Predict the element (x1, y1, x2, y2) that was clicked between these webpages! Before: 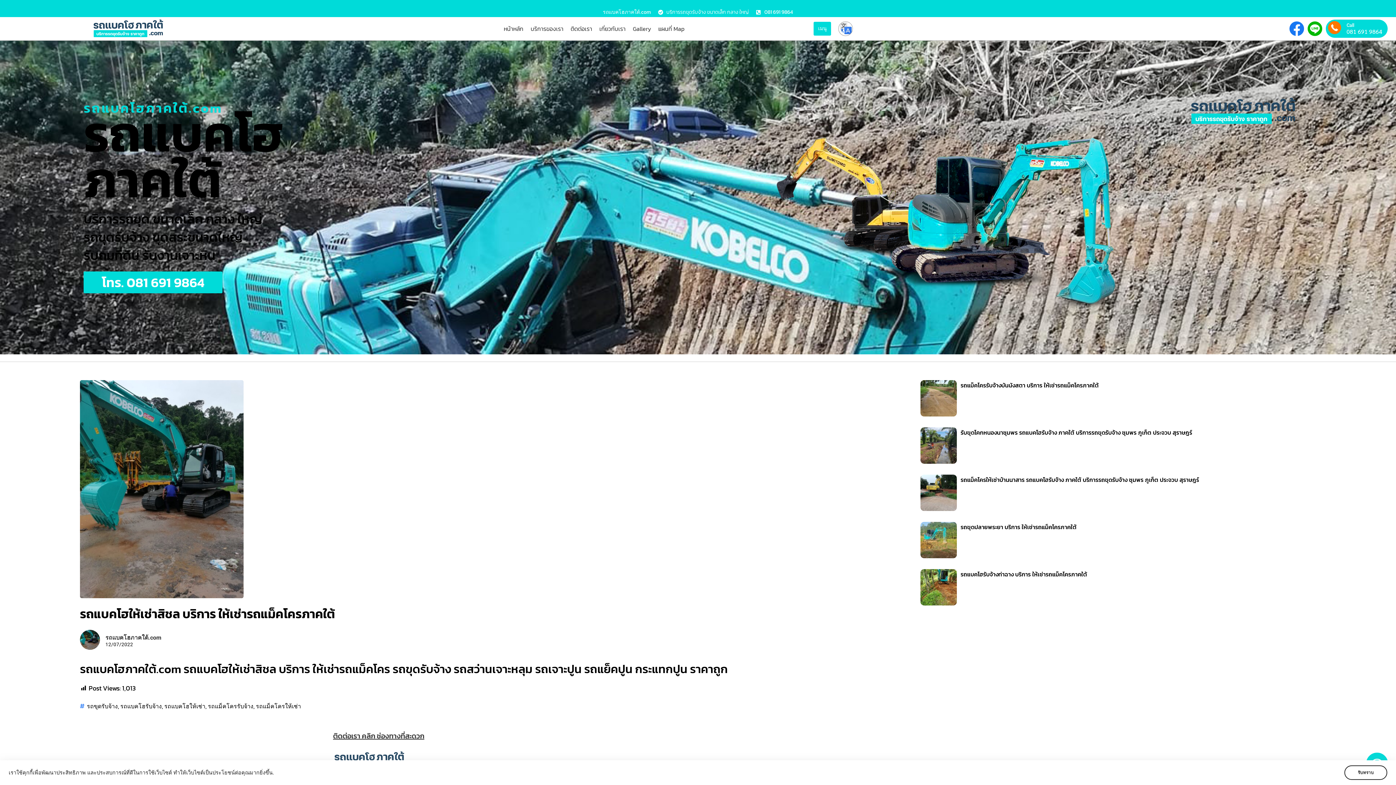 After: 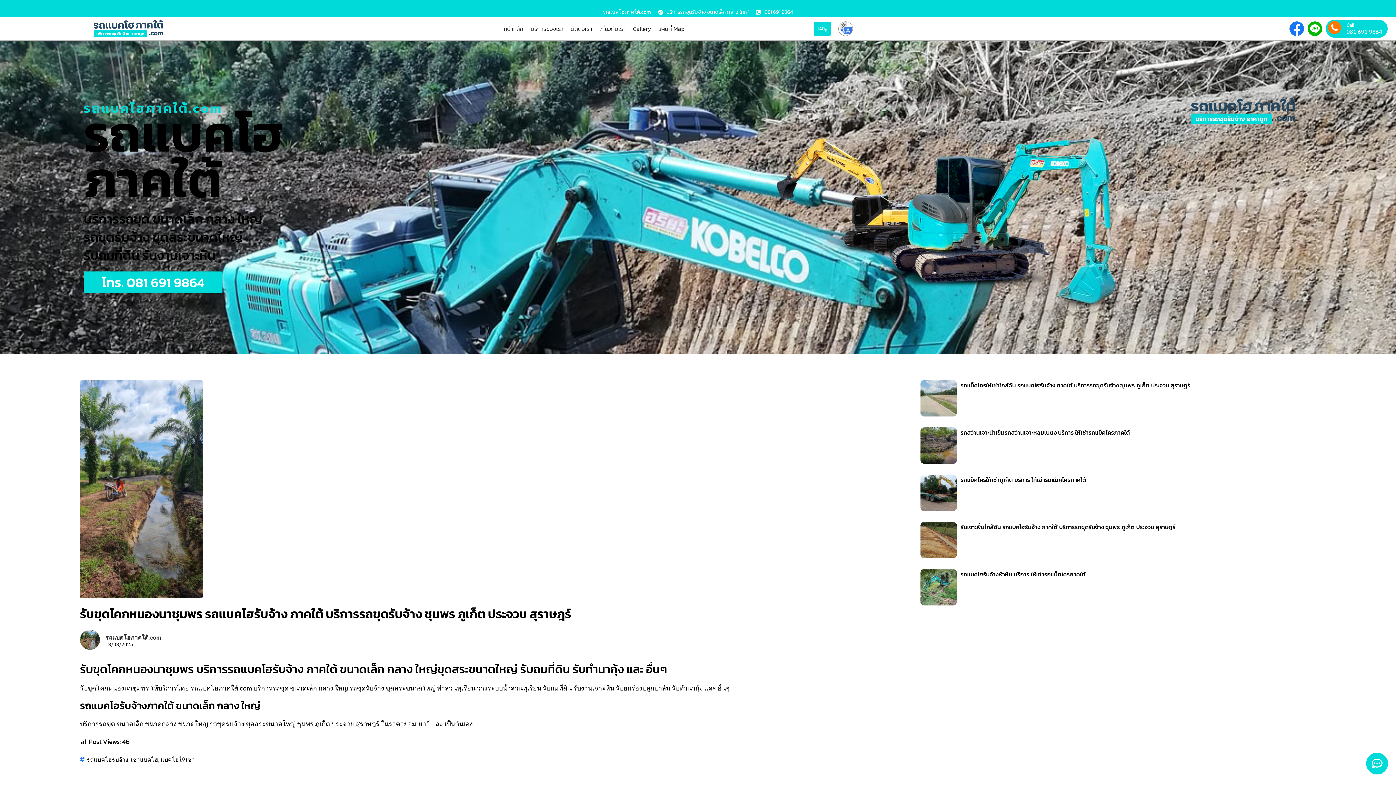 Action: label: รับขุดโคกหนองนาชุมพร รถแบคโฮรับจ้าง ภาคใต้ บริการรถขุดรับจ้าง ชุมพร ภูเก็ต ประจวบ สุราษฎร์ bbox: (960, 428, 1192, 436)